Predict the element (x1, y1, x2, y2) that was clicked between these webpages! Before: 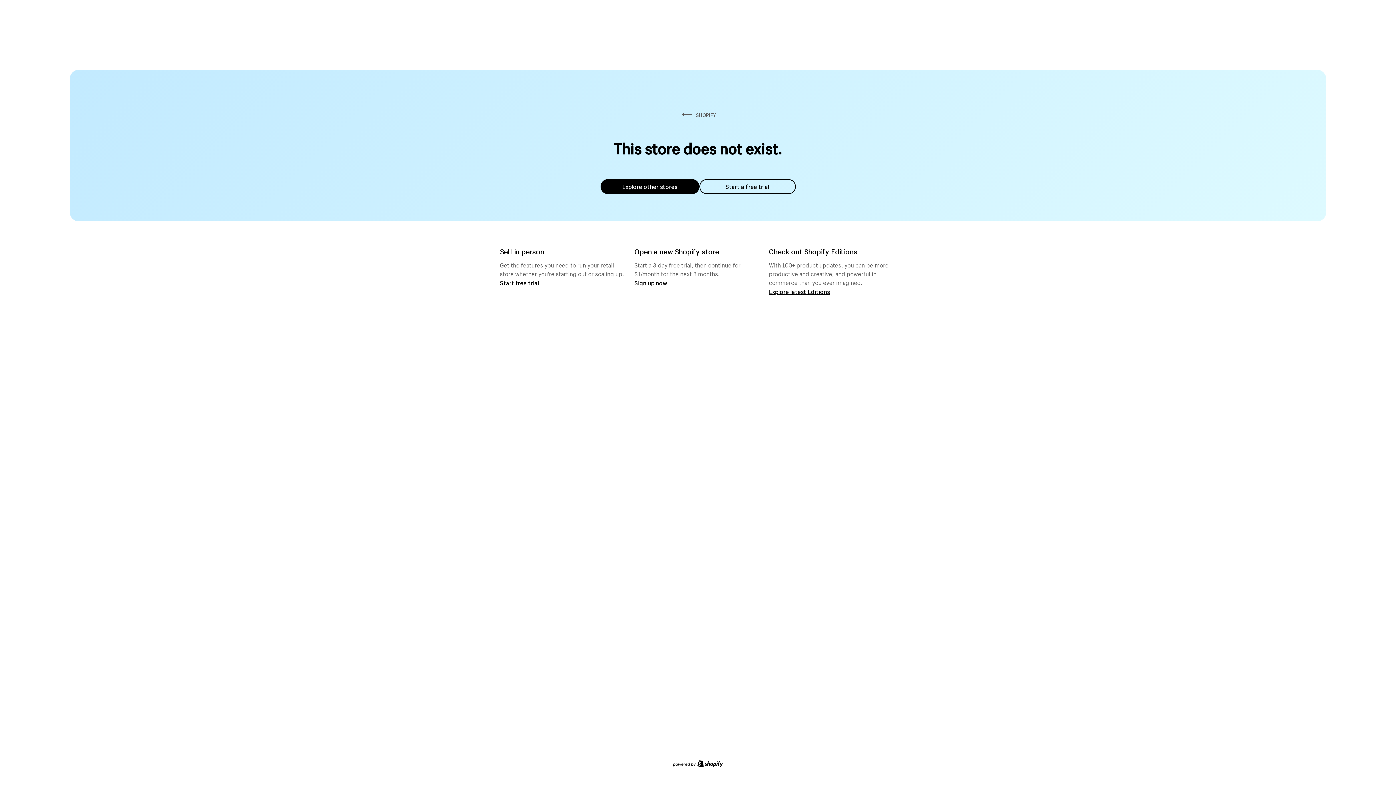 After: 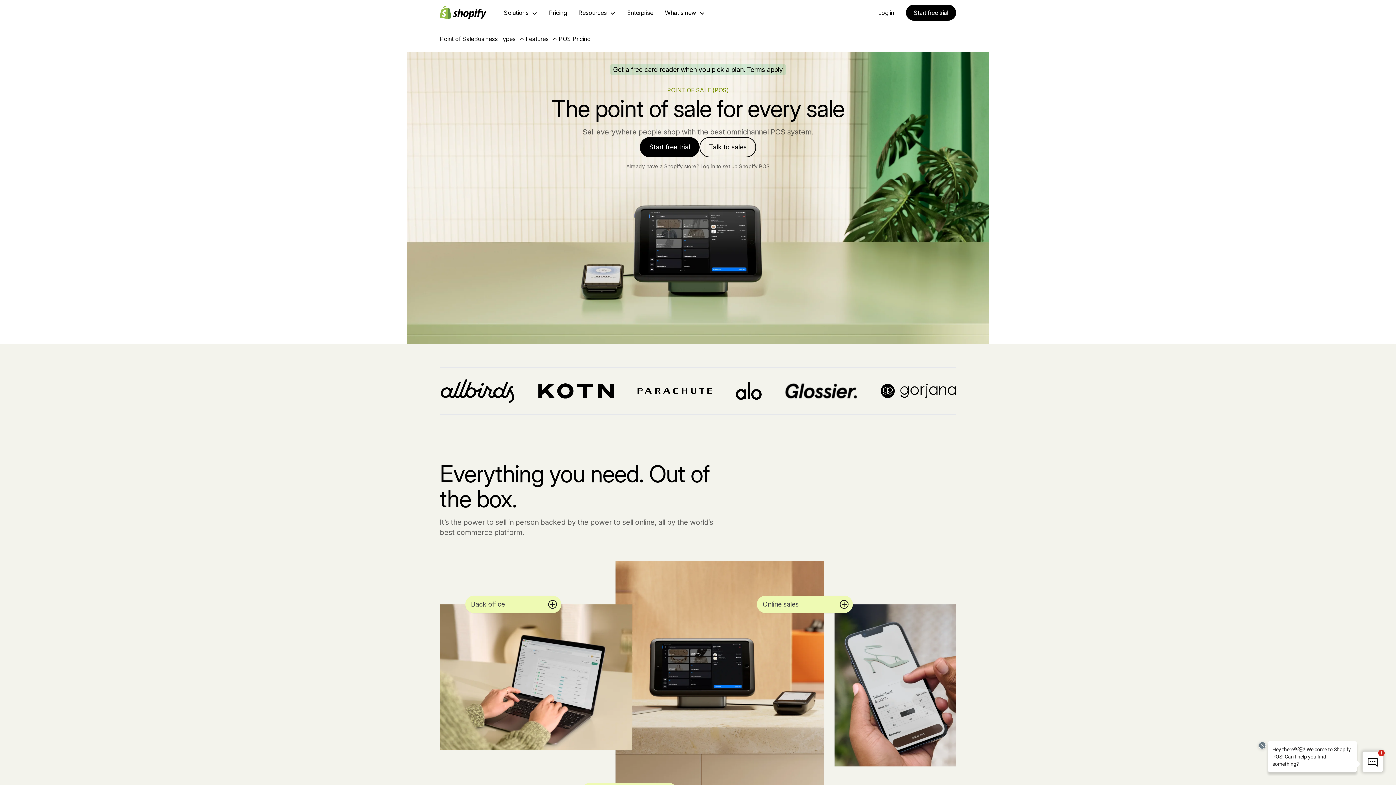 Action: bbox: (500, 279, 539, 286) label: Start free trial